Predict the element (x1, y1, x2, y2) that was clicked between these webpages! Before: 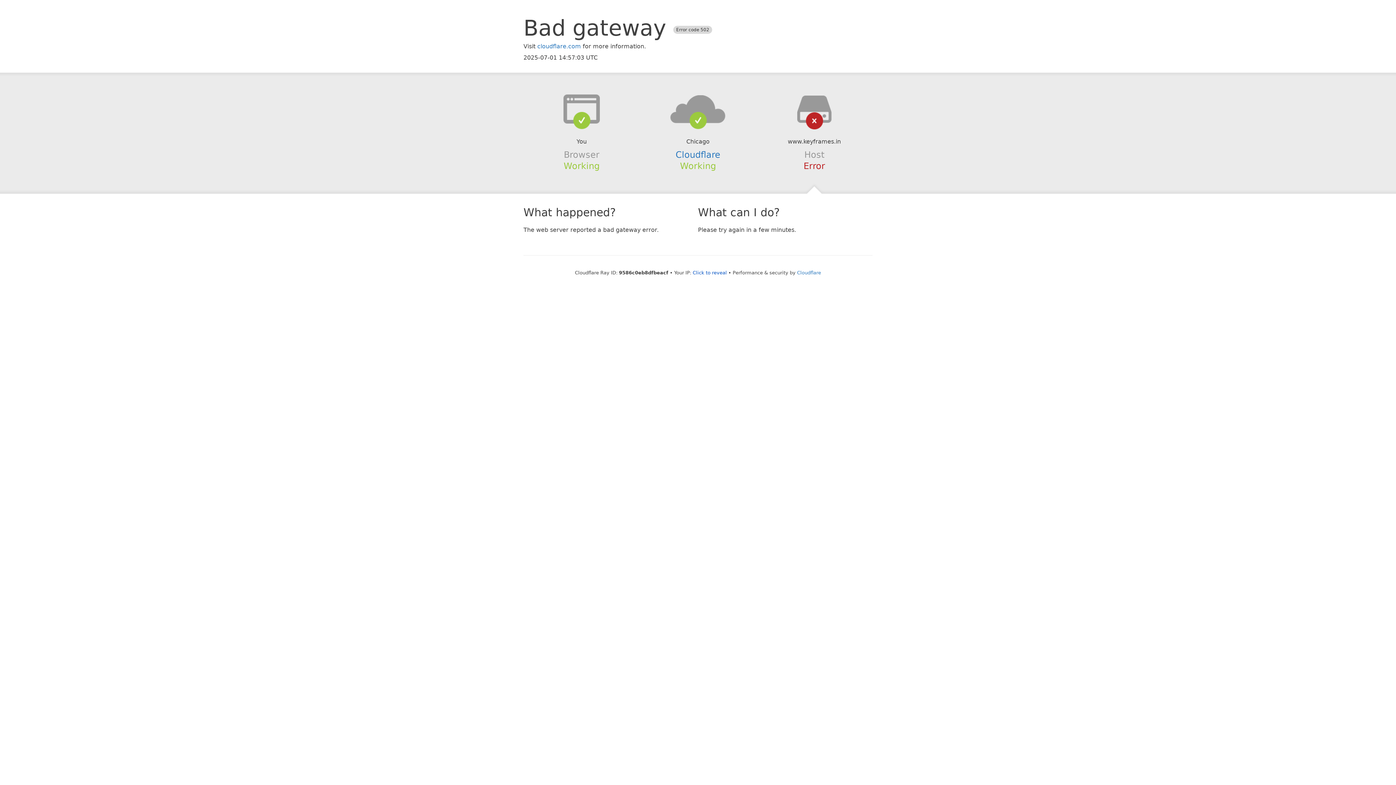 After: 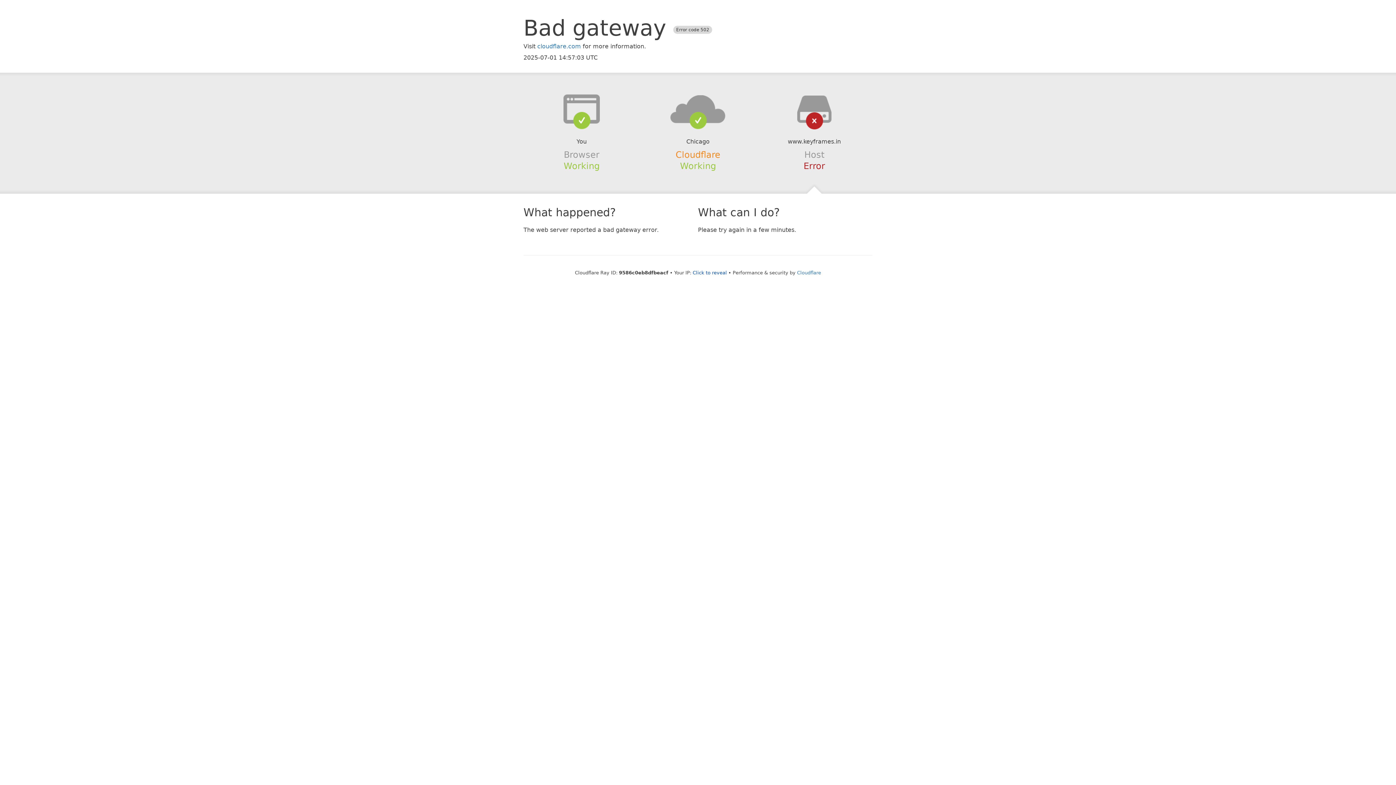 Action: bbox: (675, 149, 720, 159) label: Cloudflare